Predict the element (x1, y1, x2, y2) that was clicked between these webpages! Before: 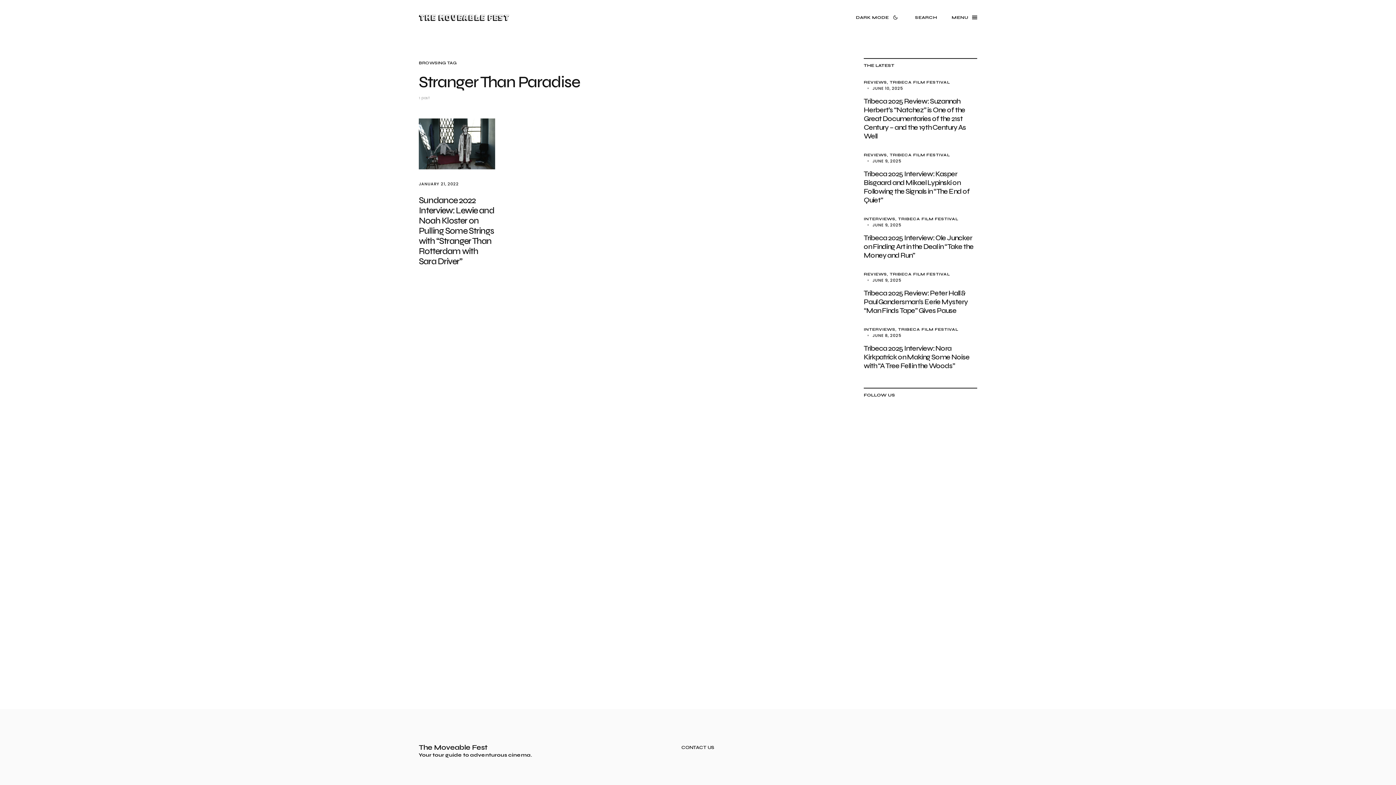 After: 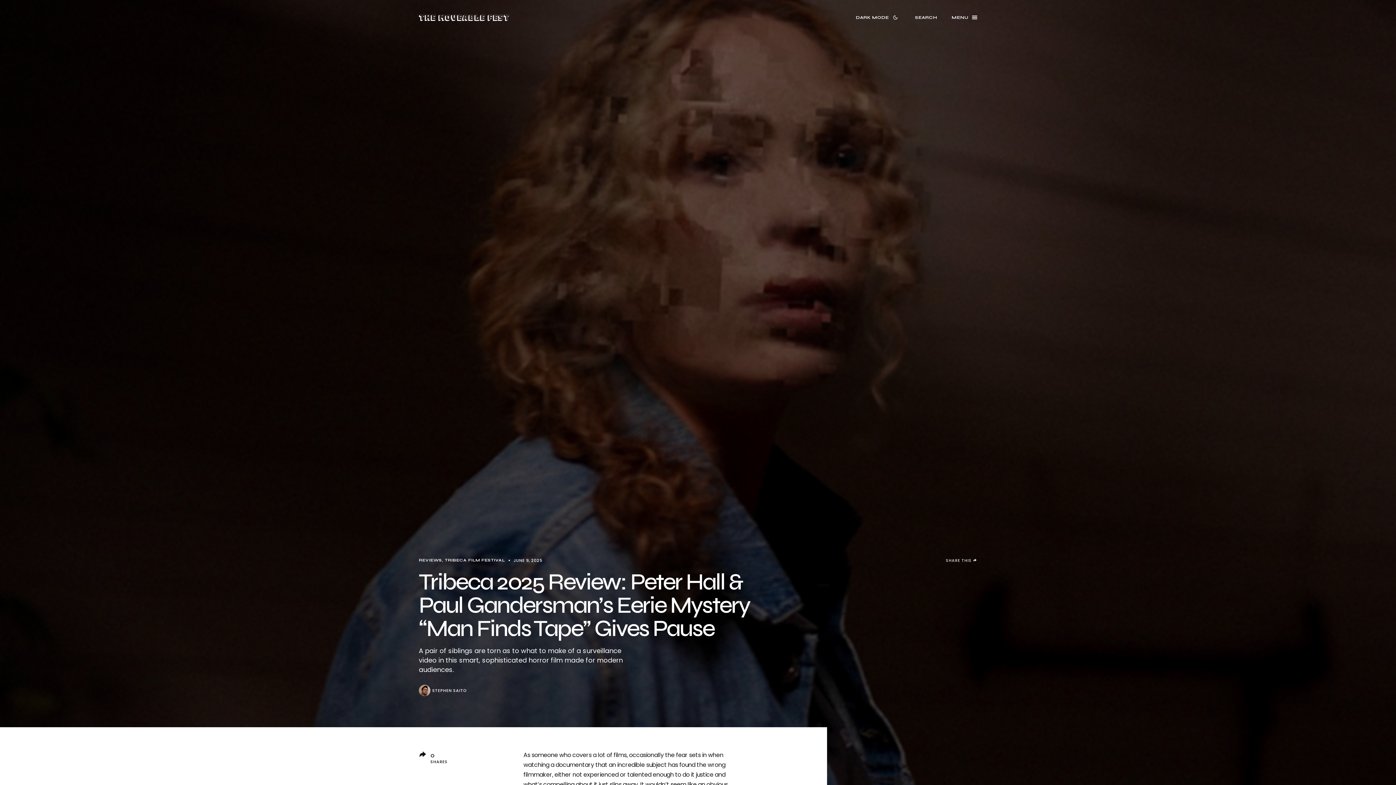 Action: bbox: (864, 288, 968, 315) label: Tribeca 2025 Review: Peter Hall & Paul Gandersman’s Eerie Mystery “Man Finds Tape” Gives Pause